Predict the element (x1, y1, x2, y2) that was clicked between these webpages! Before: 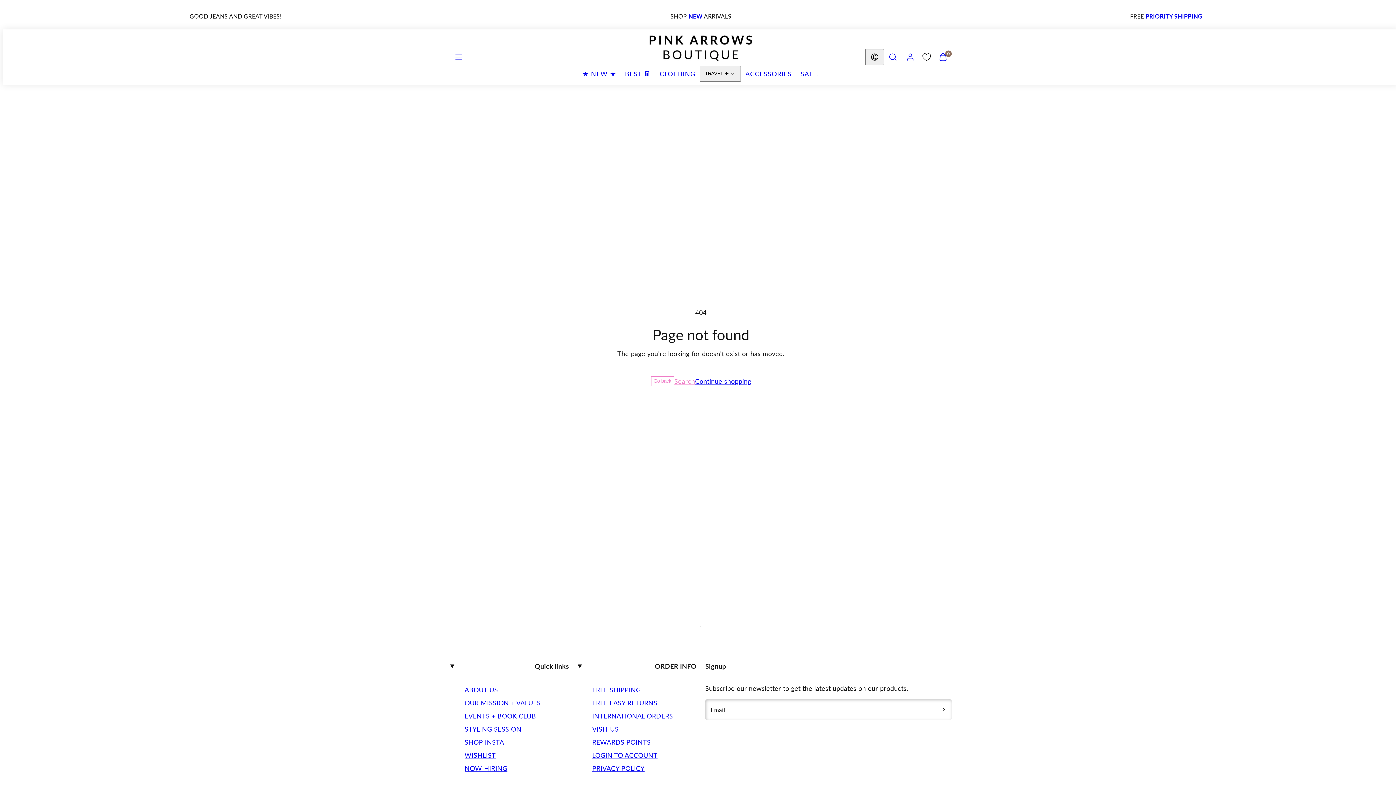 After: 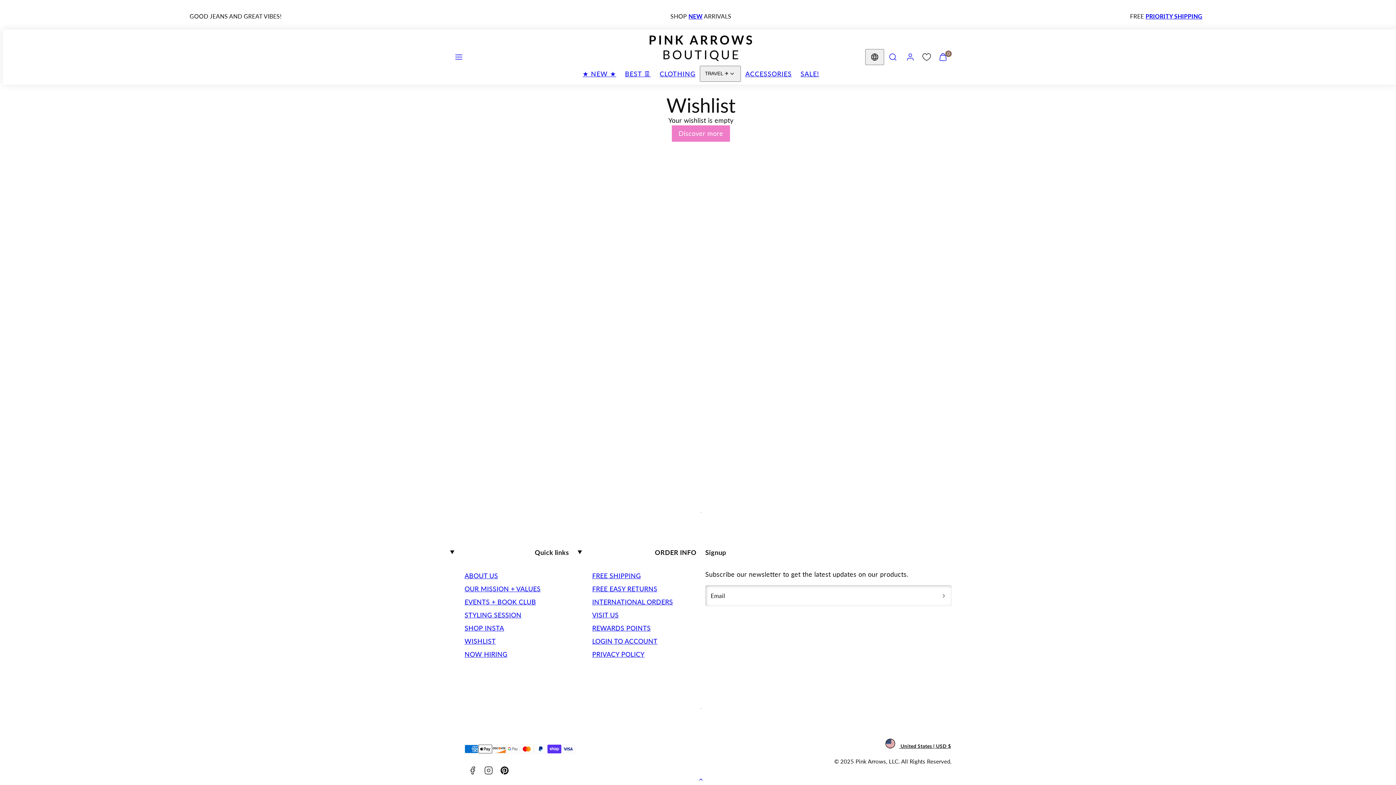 Action: label: WISHLIST bbox: (464, 749, 495, 762)